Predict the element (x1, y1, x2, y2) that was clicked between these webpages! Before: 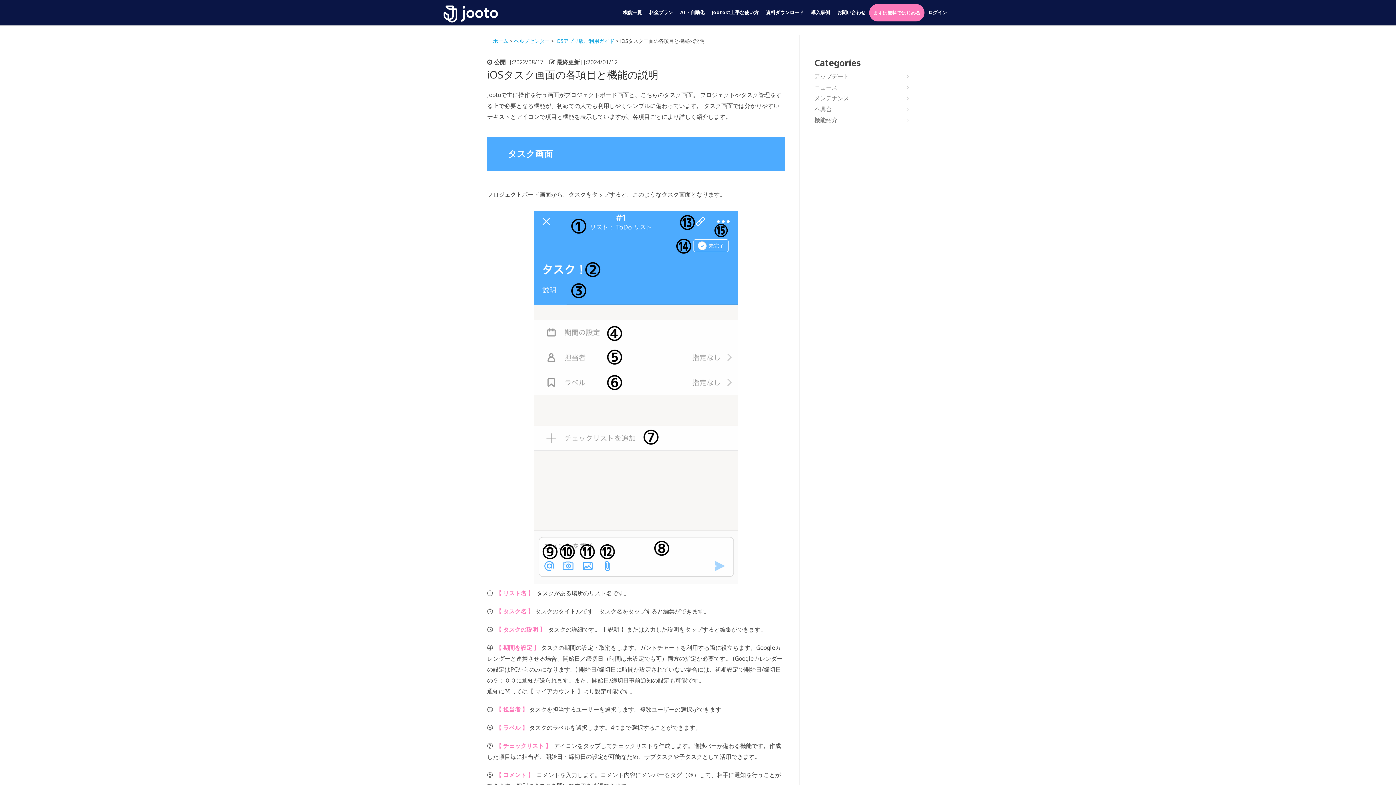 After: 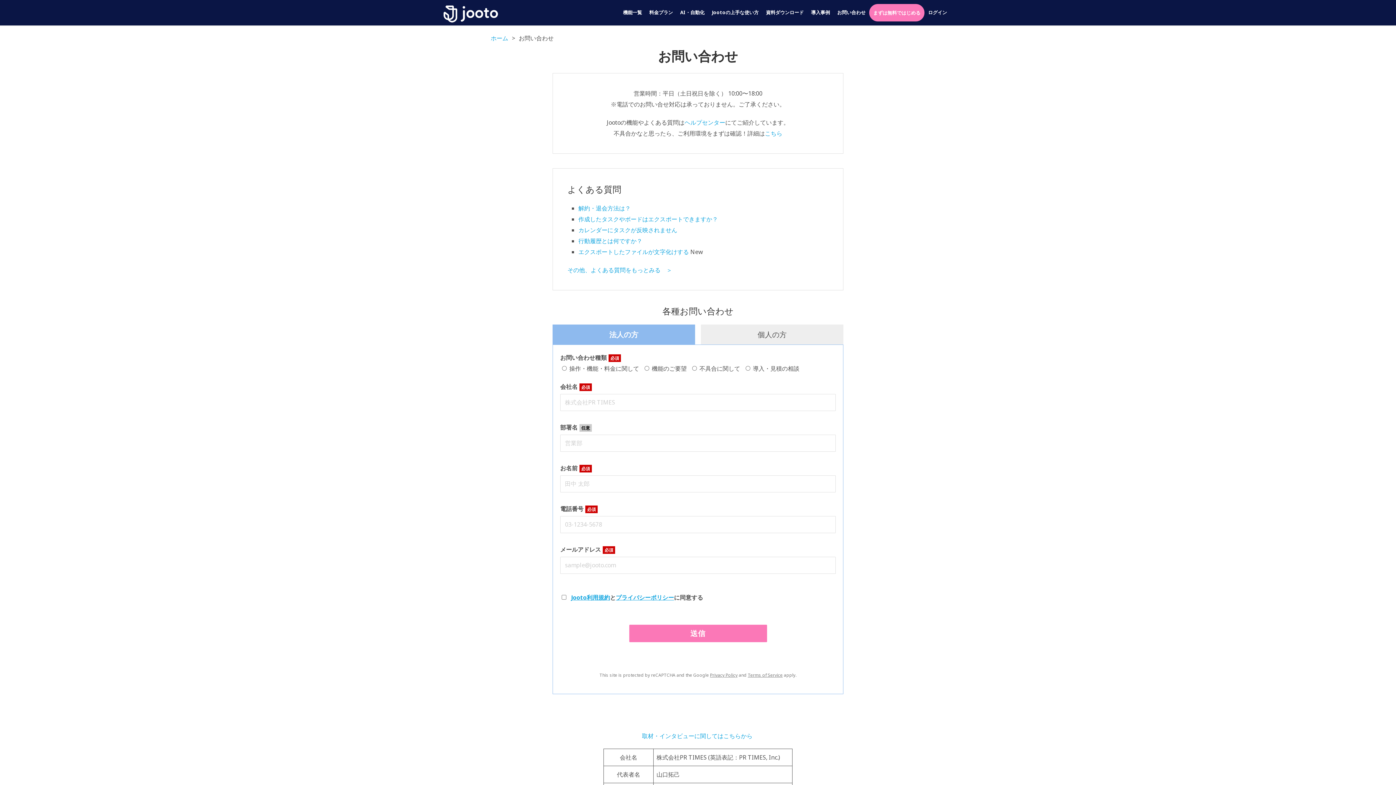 Action: label: お問い合わせ bbox: (833, 9, 869, 15)